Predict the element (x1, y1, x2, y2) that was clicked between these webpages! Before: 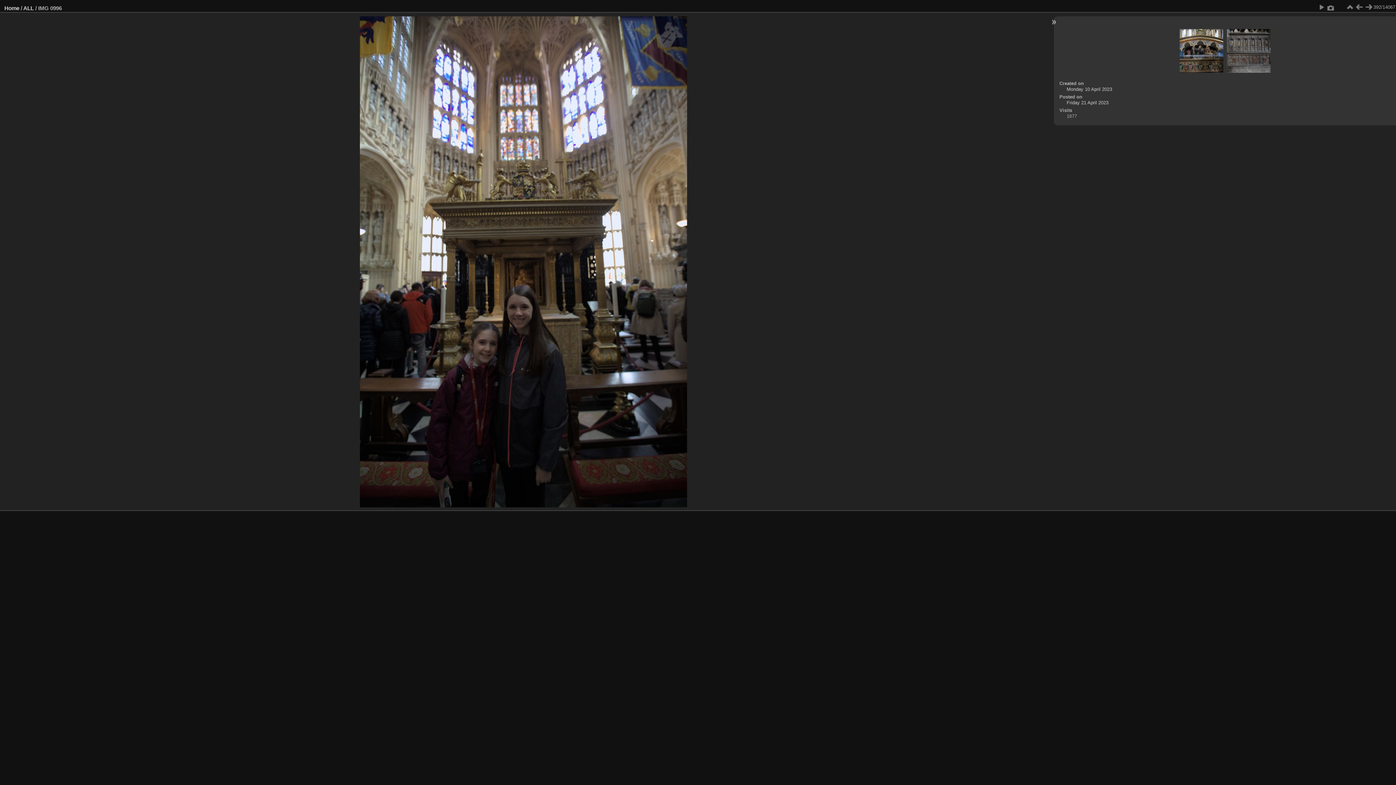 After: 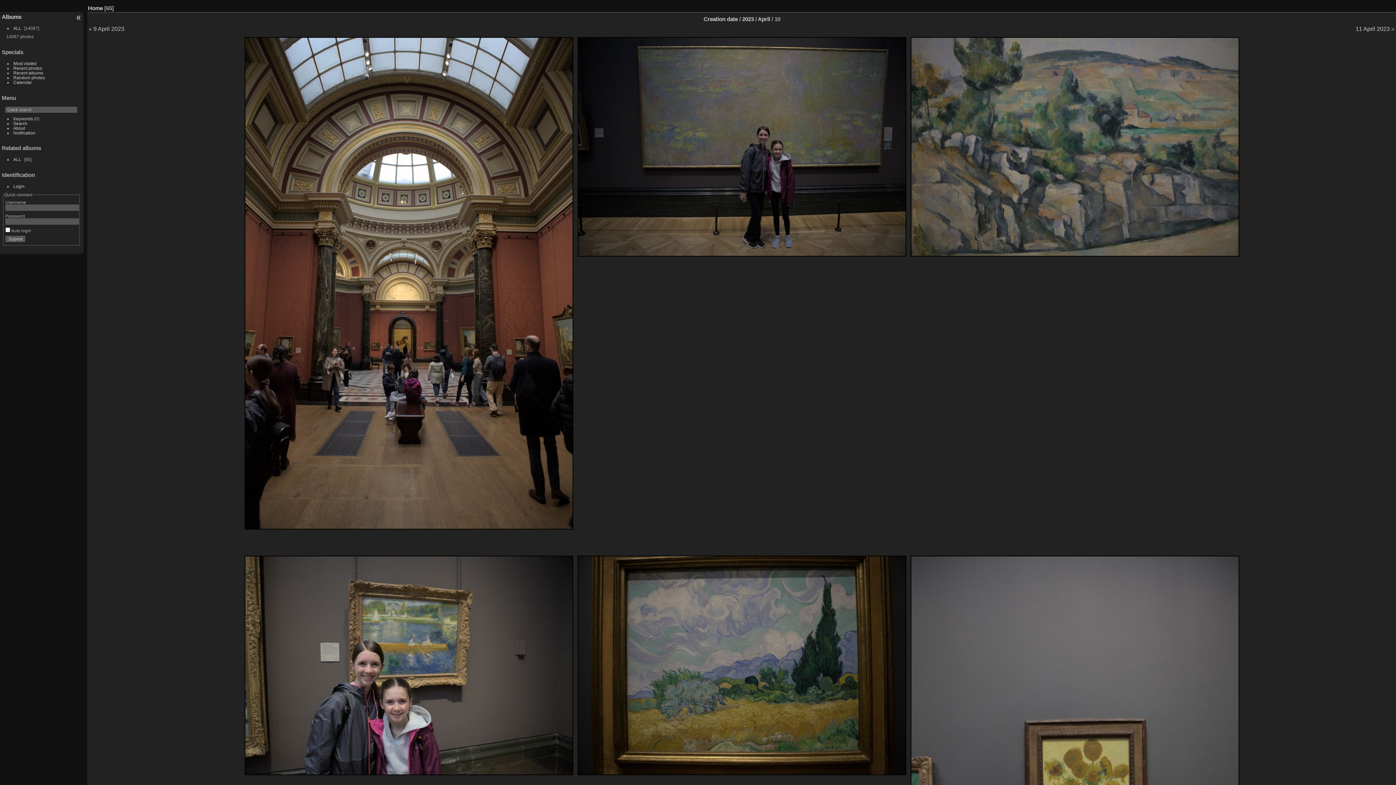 Action: label: Monday 10 April 2023 bbox: (1066, 86, 1112, 92)